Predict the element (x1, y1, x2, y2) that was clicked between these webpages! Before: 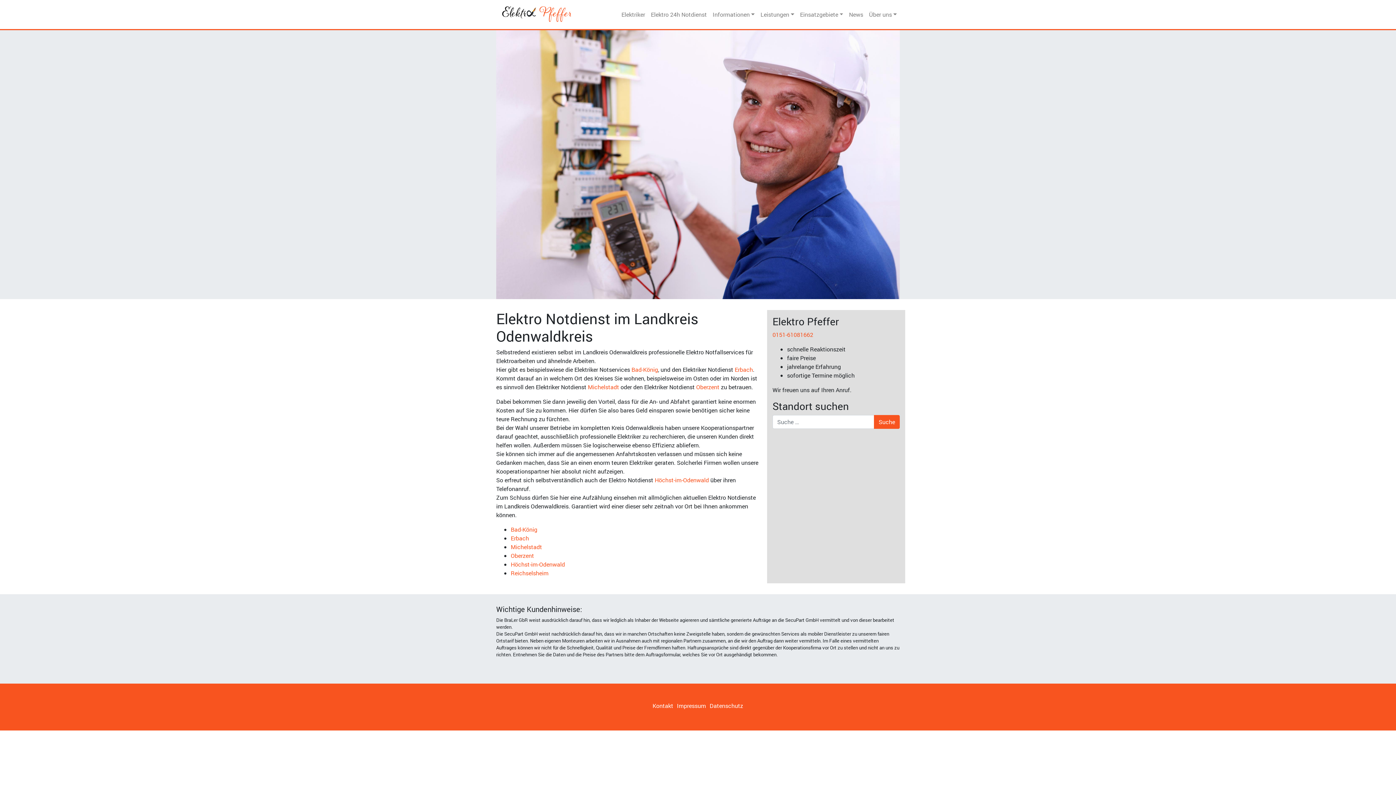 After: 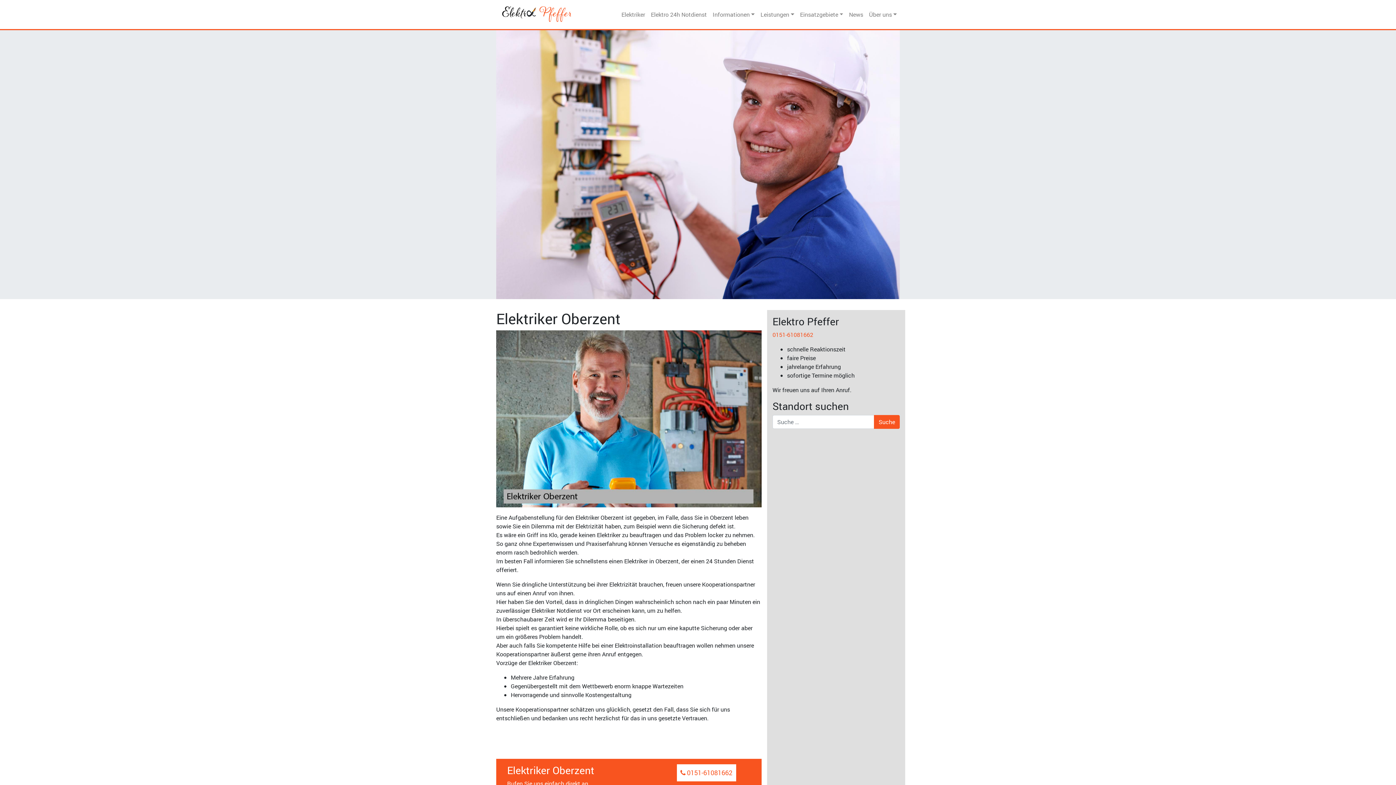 Action: bbox: (510, 551, 534, 559) label: Oberzent